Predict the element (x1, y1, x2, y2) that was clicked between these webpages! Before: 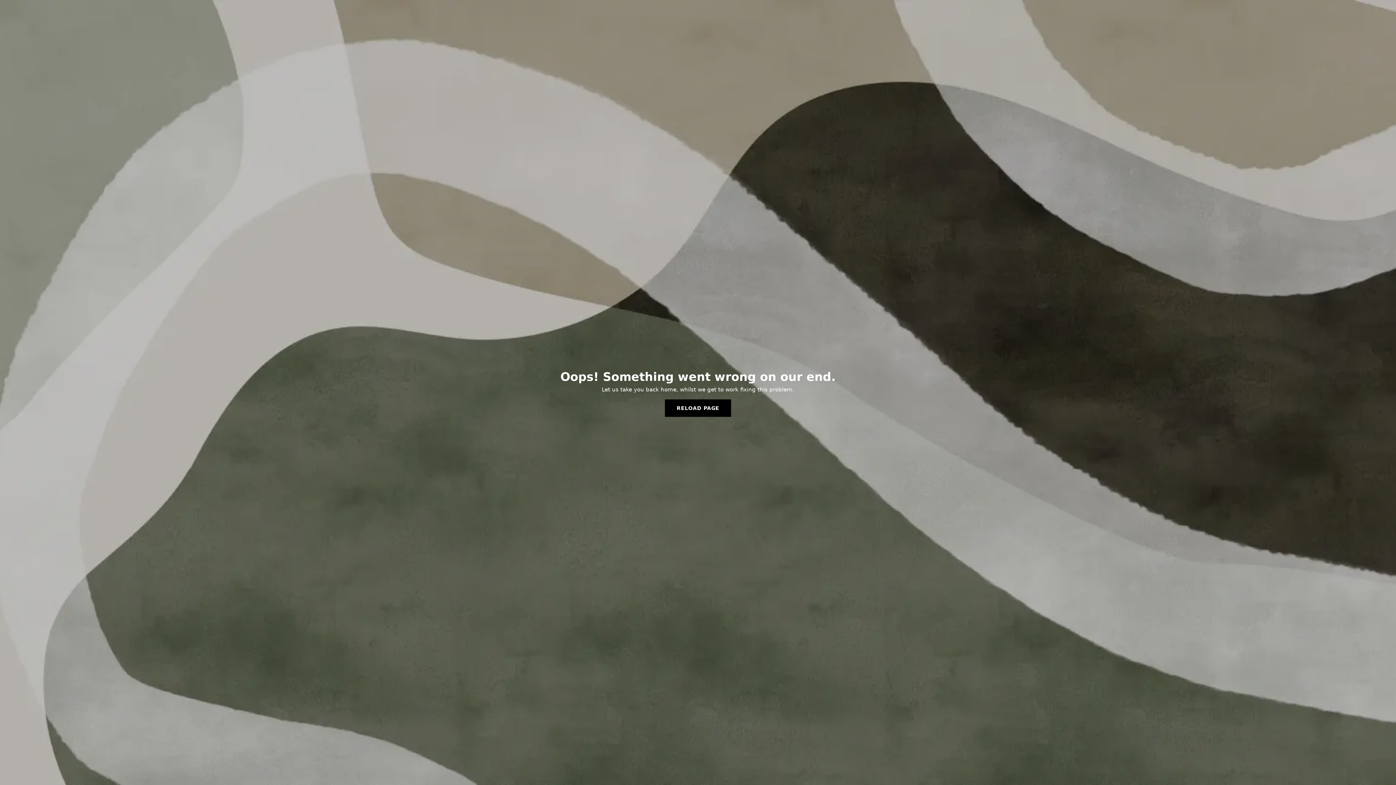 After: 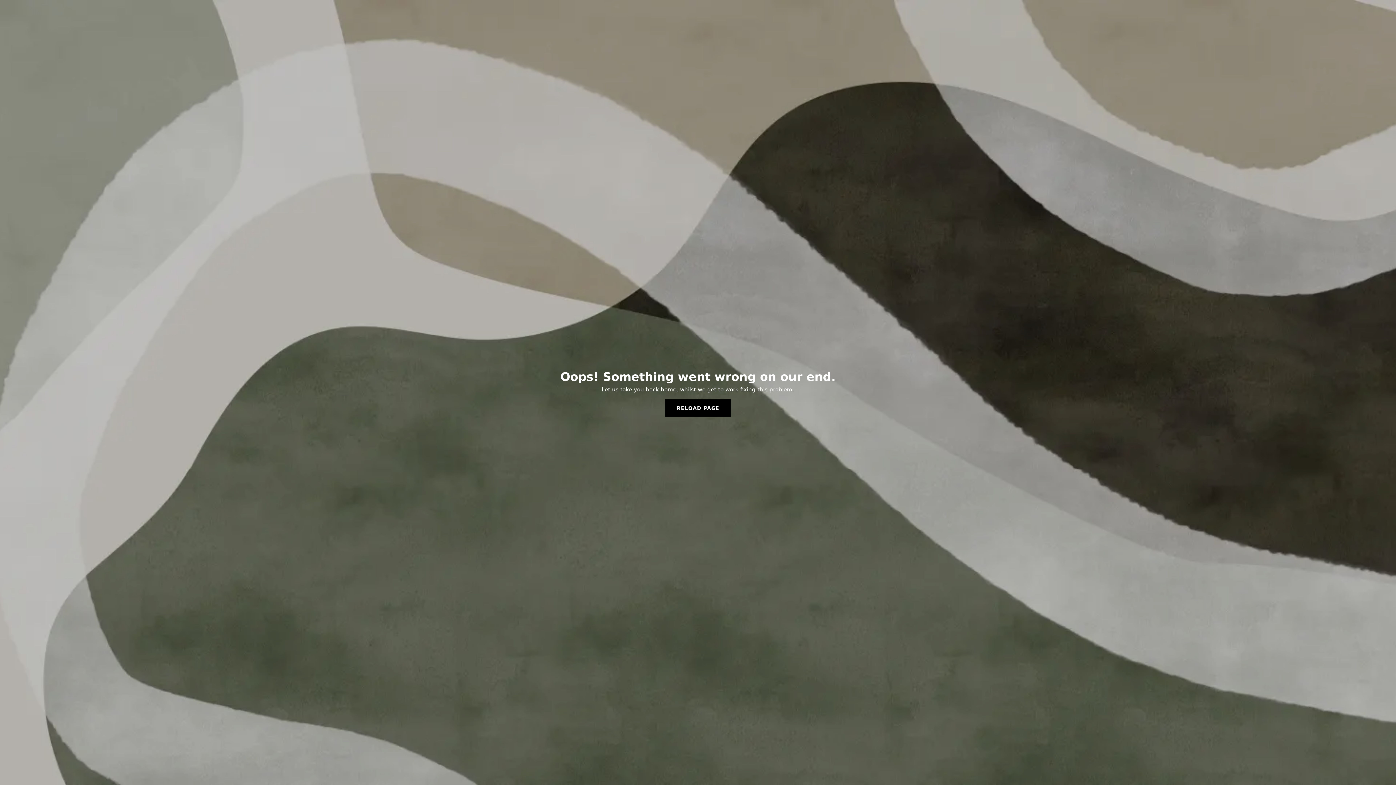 Action: bbox: (665, 399, 731, 417) label: RELOAD PAGE